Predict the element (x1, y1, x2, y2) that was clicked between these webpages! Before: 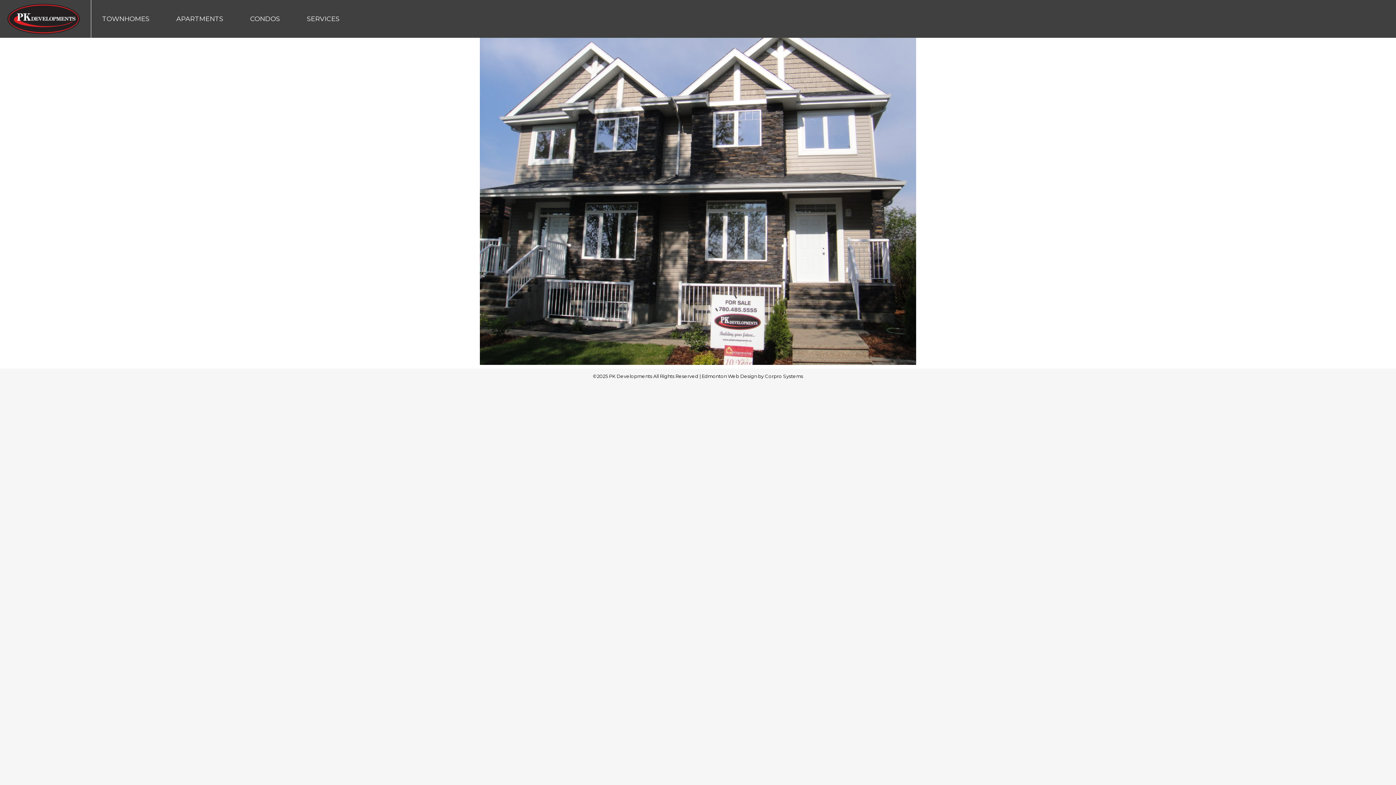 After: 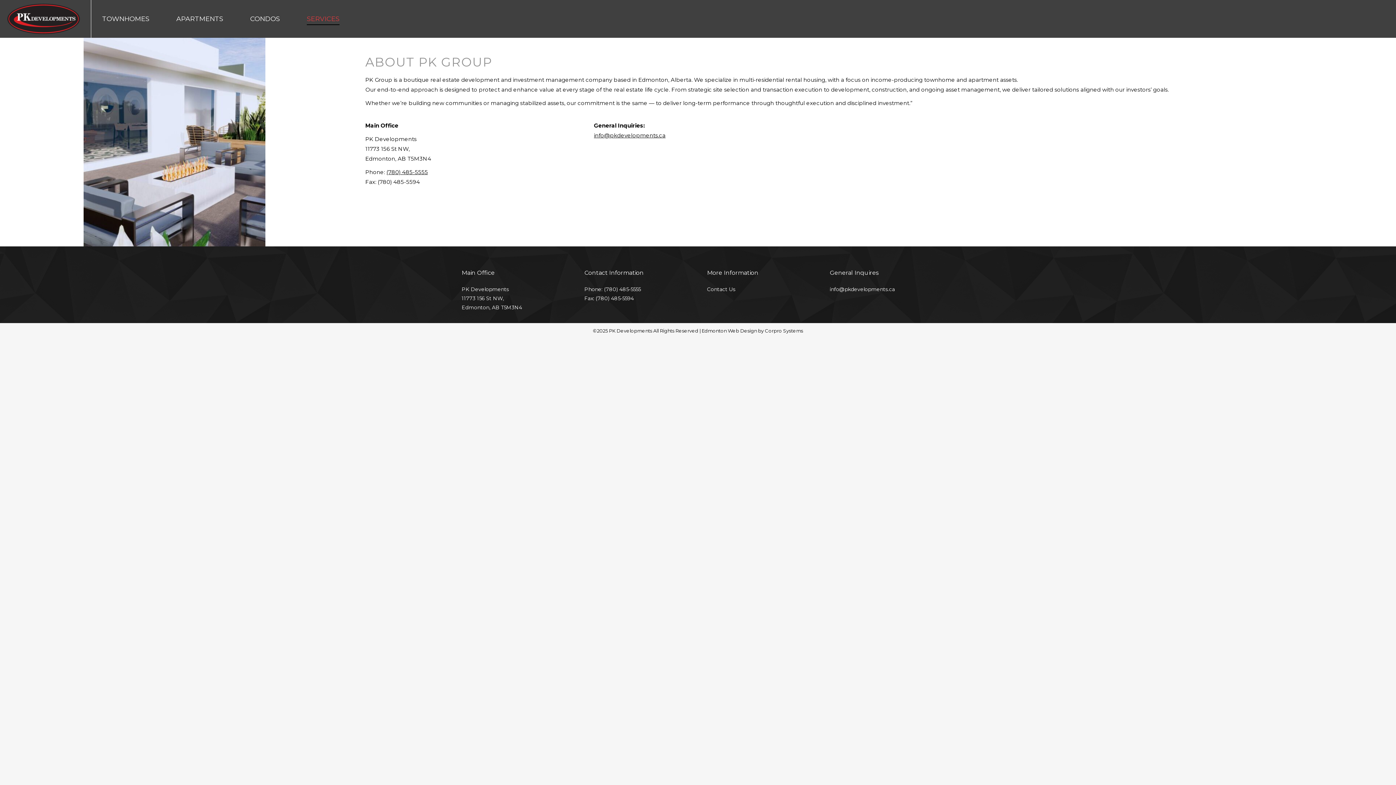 Action: bbox: (296, 6, 346, 31) label: SERVICES